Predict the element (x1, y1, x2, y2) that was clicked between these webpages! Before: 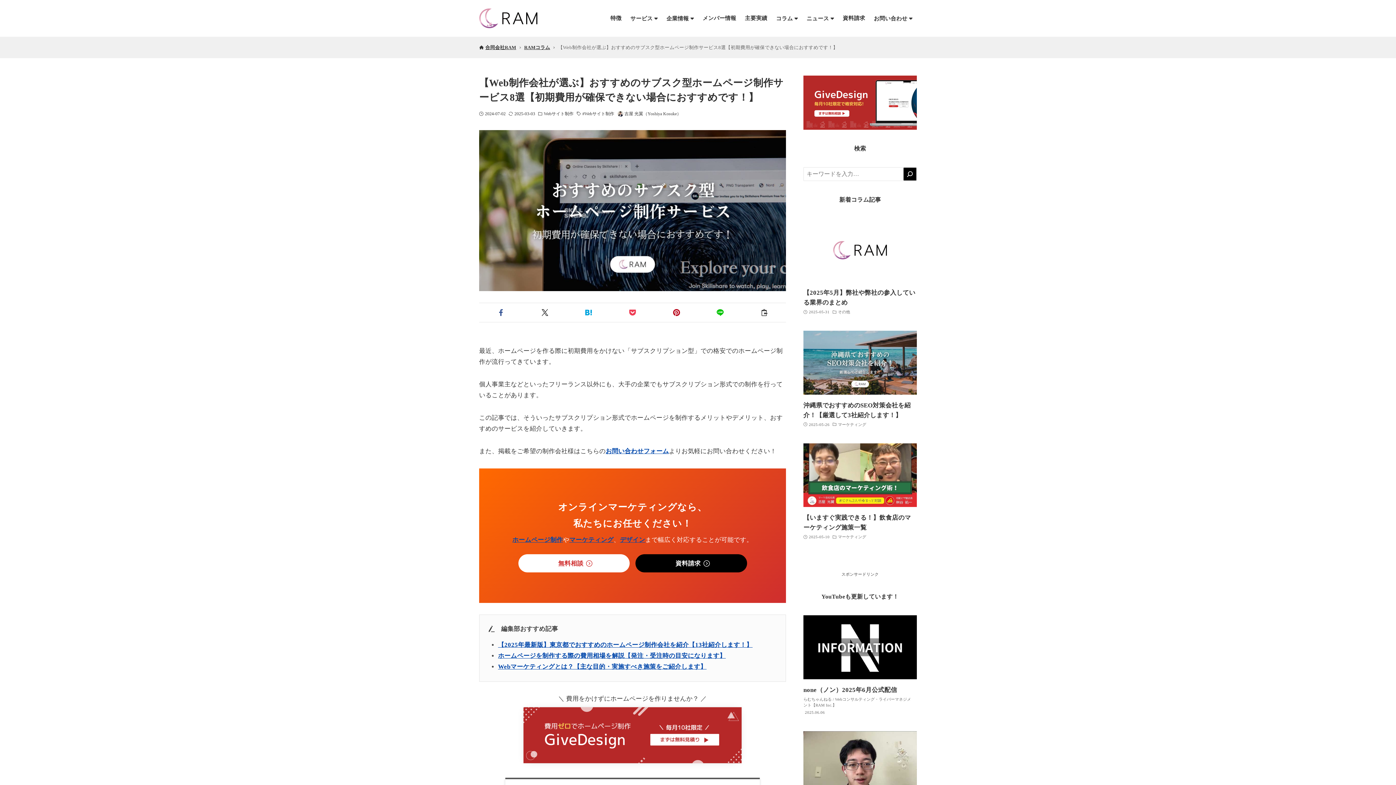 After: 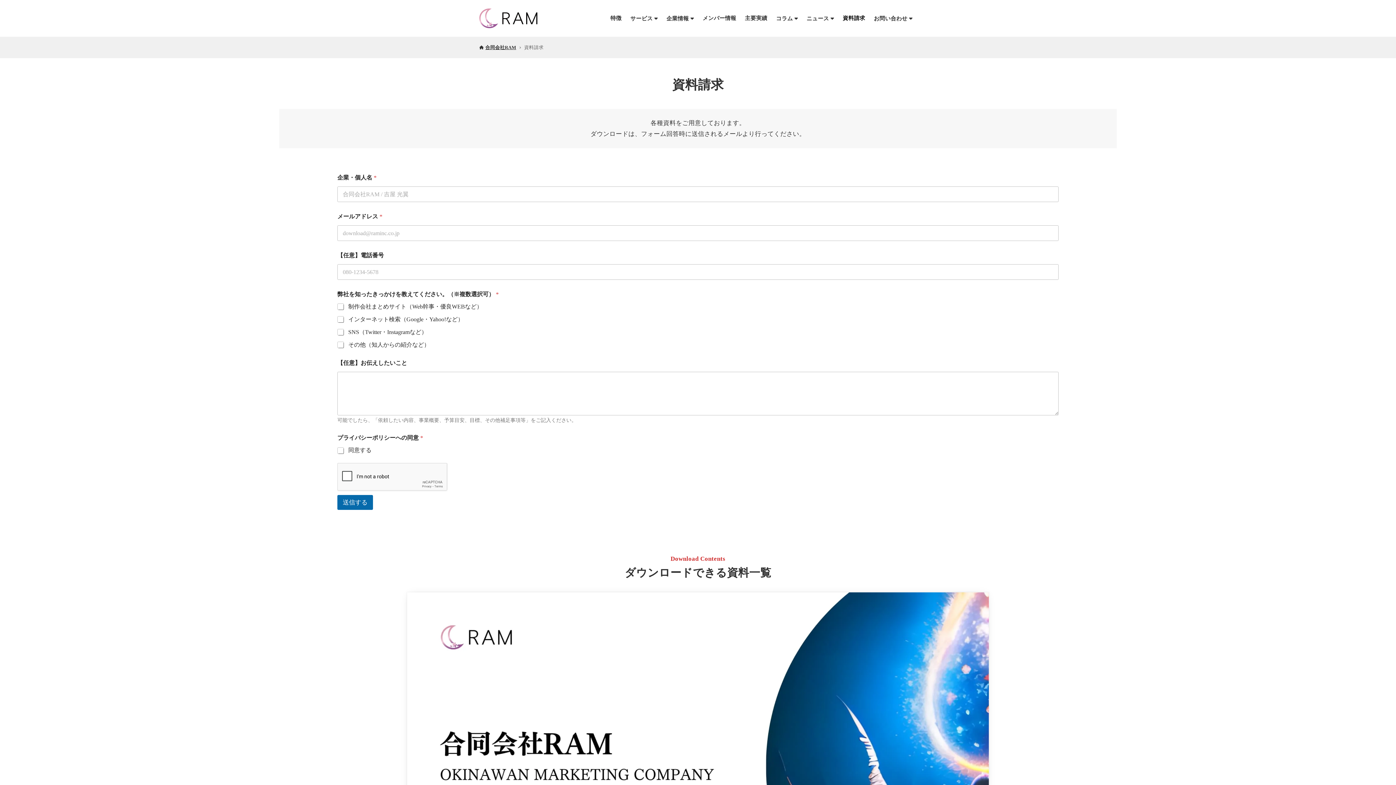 Action: bbox: (635, 554, 747, 572) label: 資料請求